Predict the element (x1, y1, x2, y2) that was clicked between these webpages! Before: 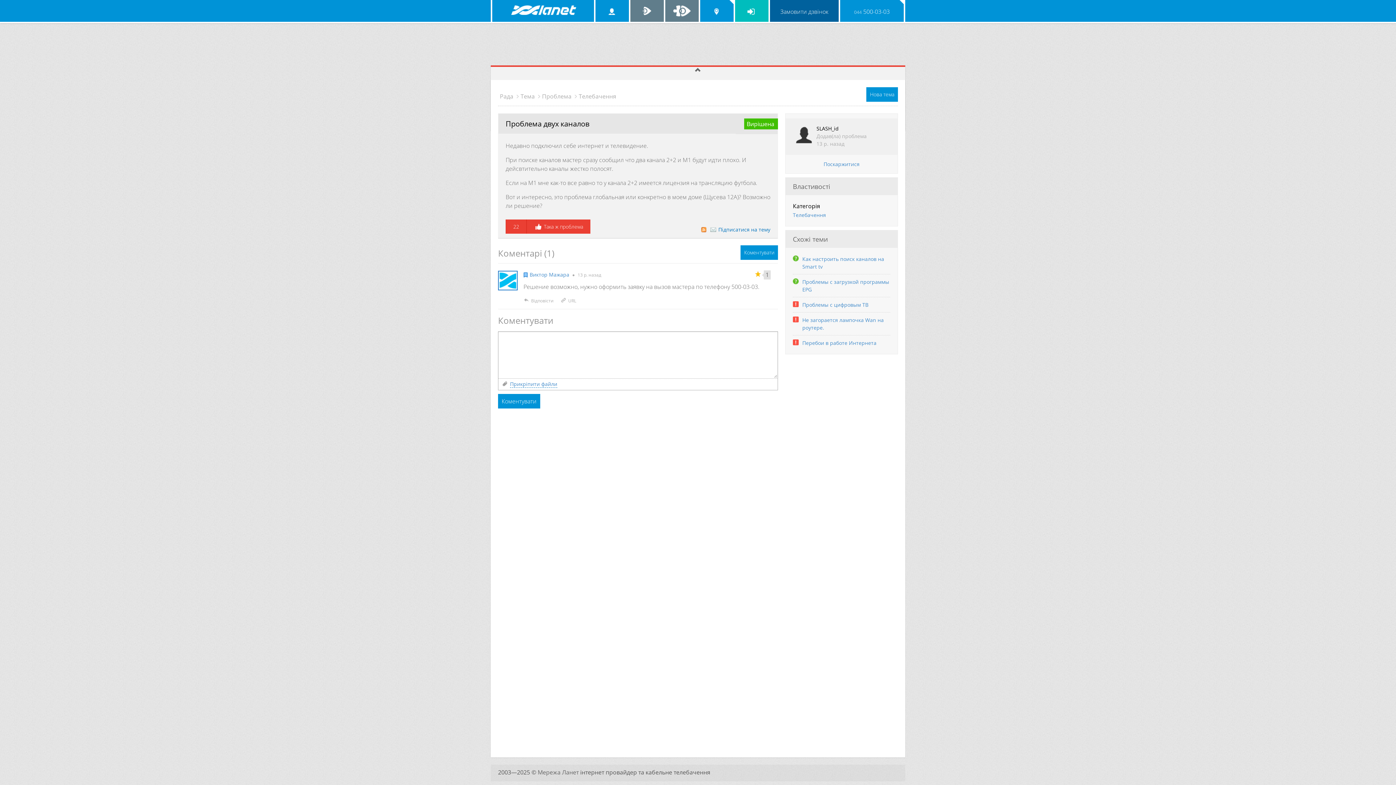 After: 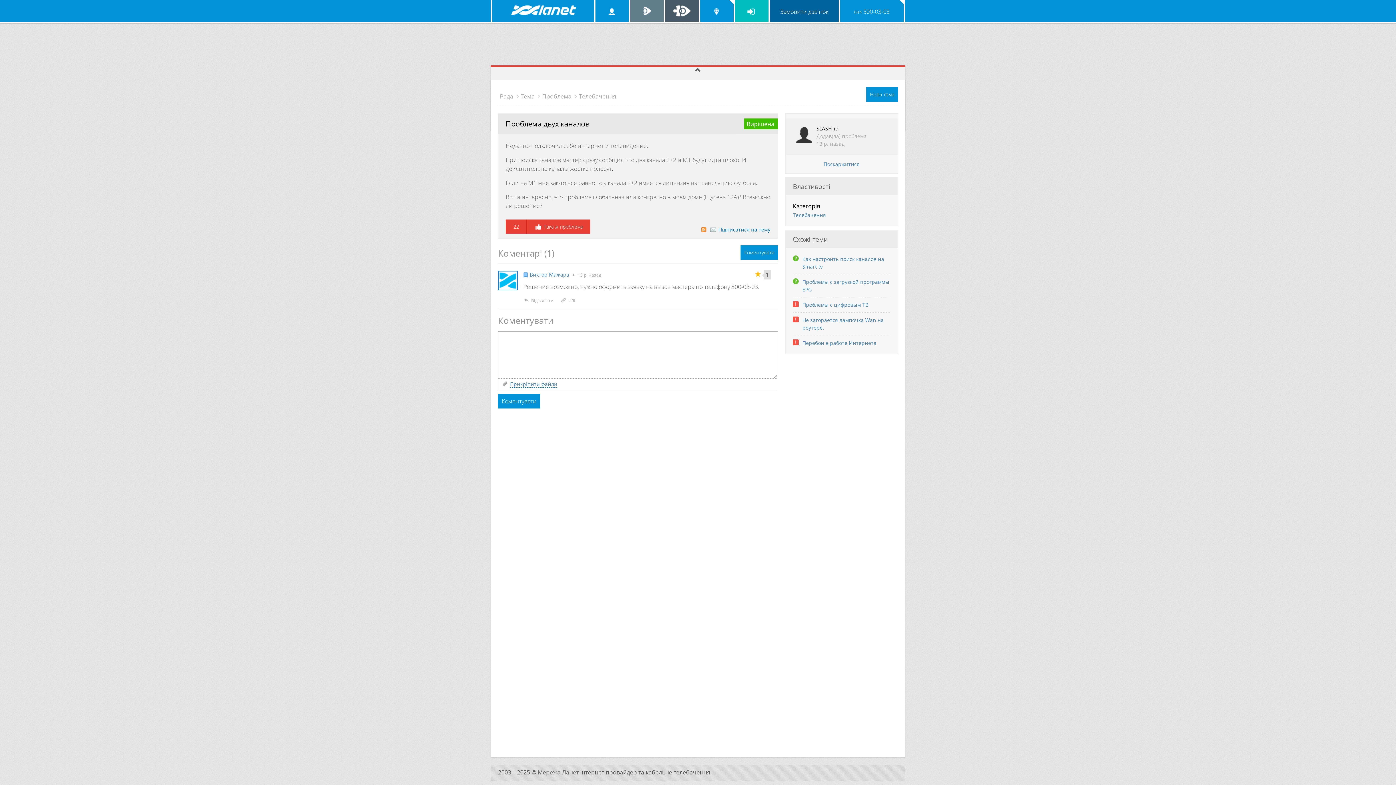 Action: label: Ланет на Facebook bbox: (665, 0, 698, 21)